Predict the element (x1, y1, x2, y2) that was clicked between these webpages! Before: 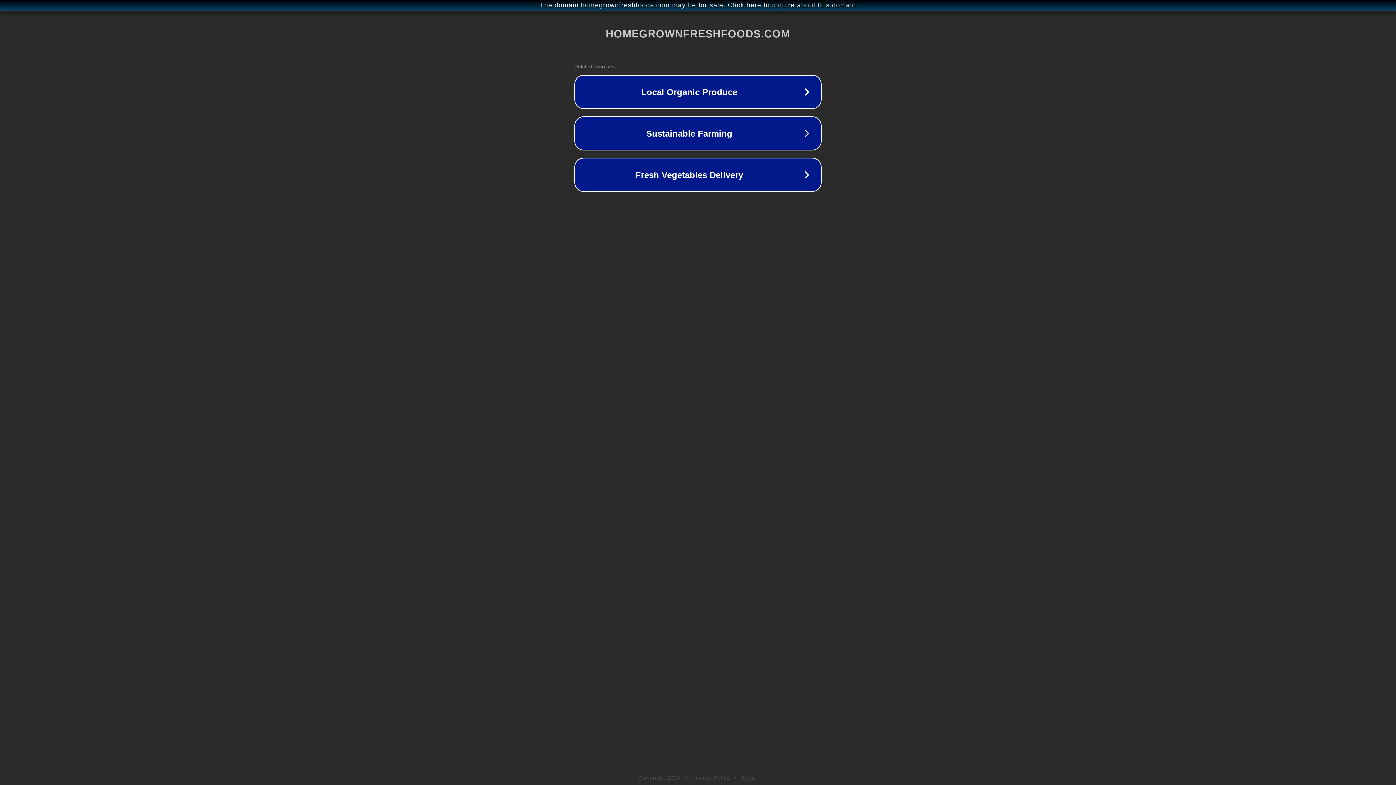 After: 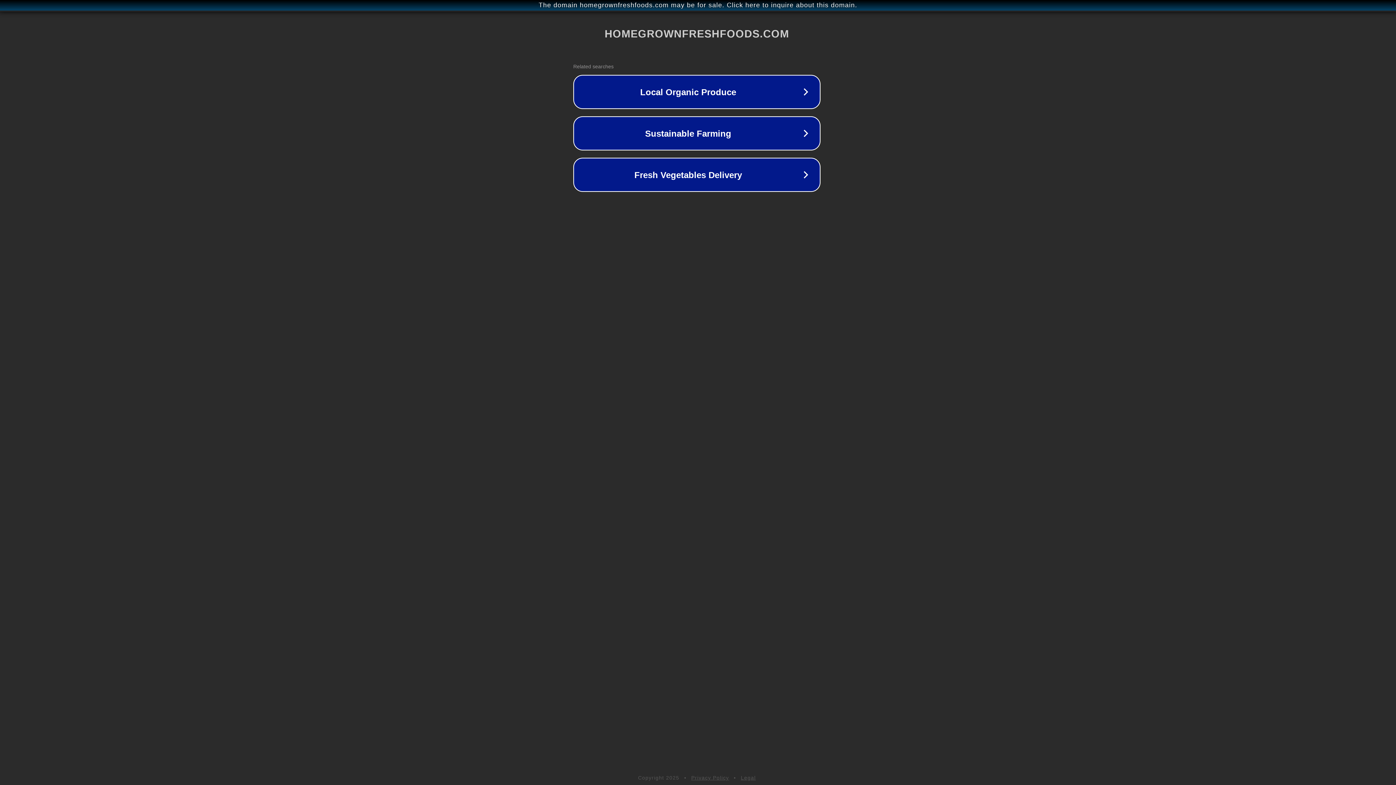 Action: label: The domain homegrownfreshfoods.com may be for sale. Click here to inquire about this domain. bbox: (1, 1, 1397, 9)